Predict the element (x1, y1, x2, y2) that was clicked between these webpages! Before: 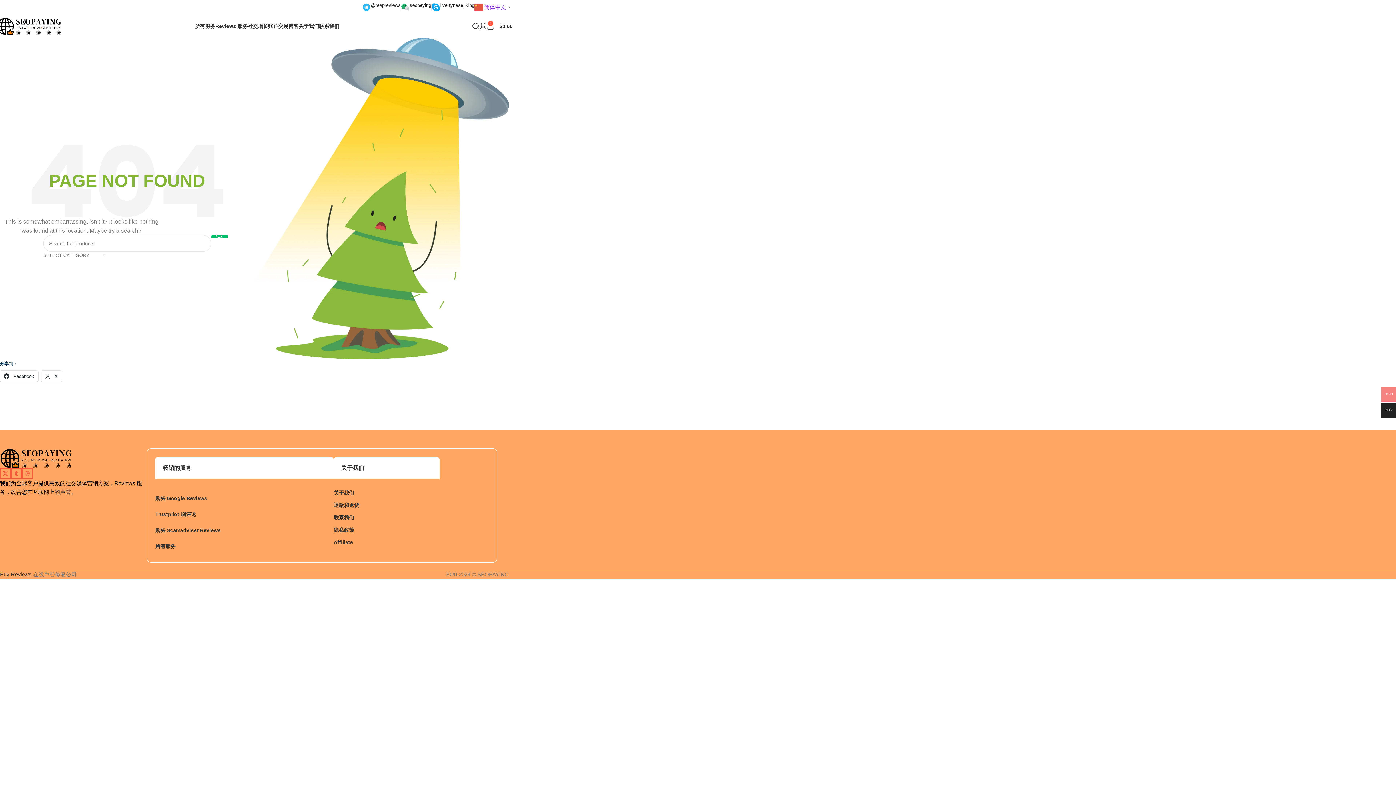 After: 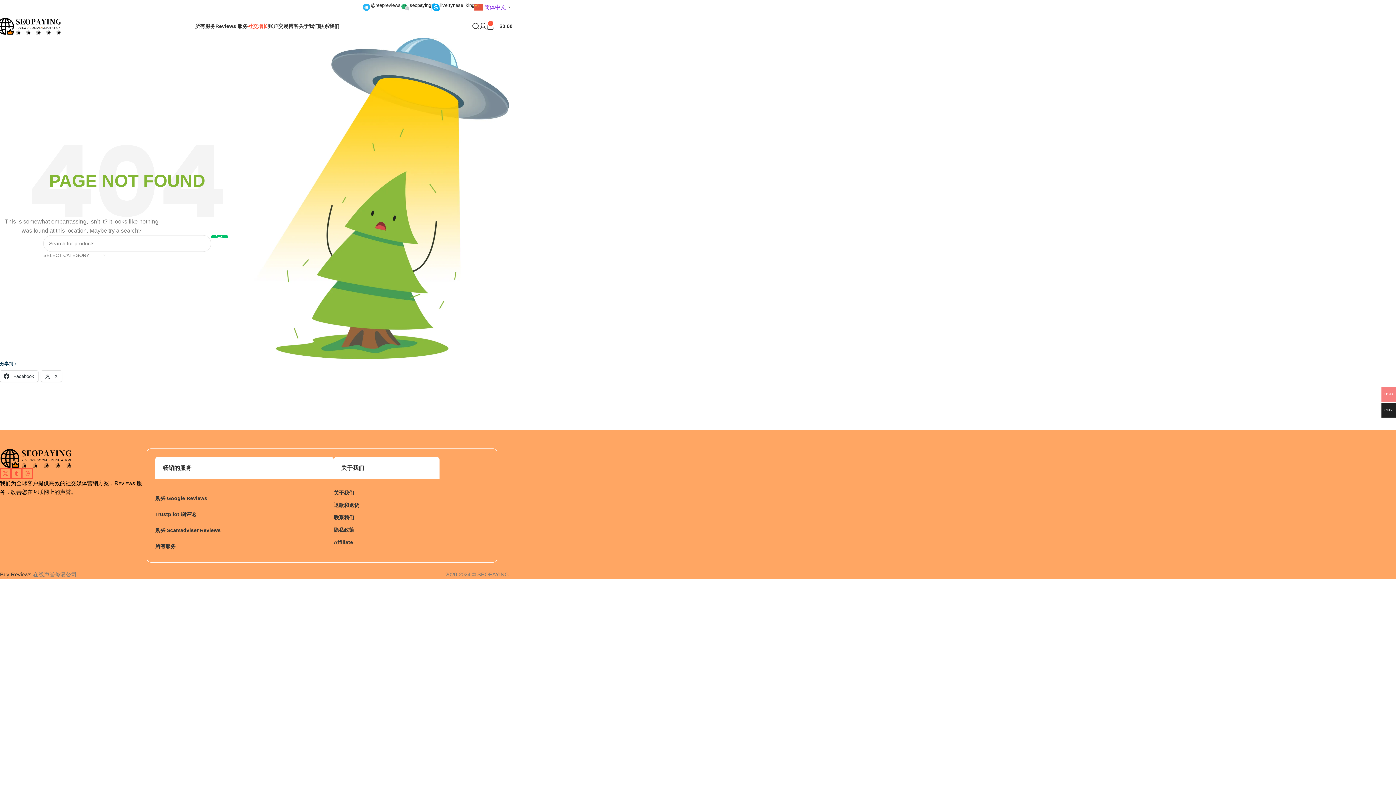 Action: label: 社交增长 bbox: (247, 18, 268, 33)